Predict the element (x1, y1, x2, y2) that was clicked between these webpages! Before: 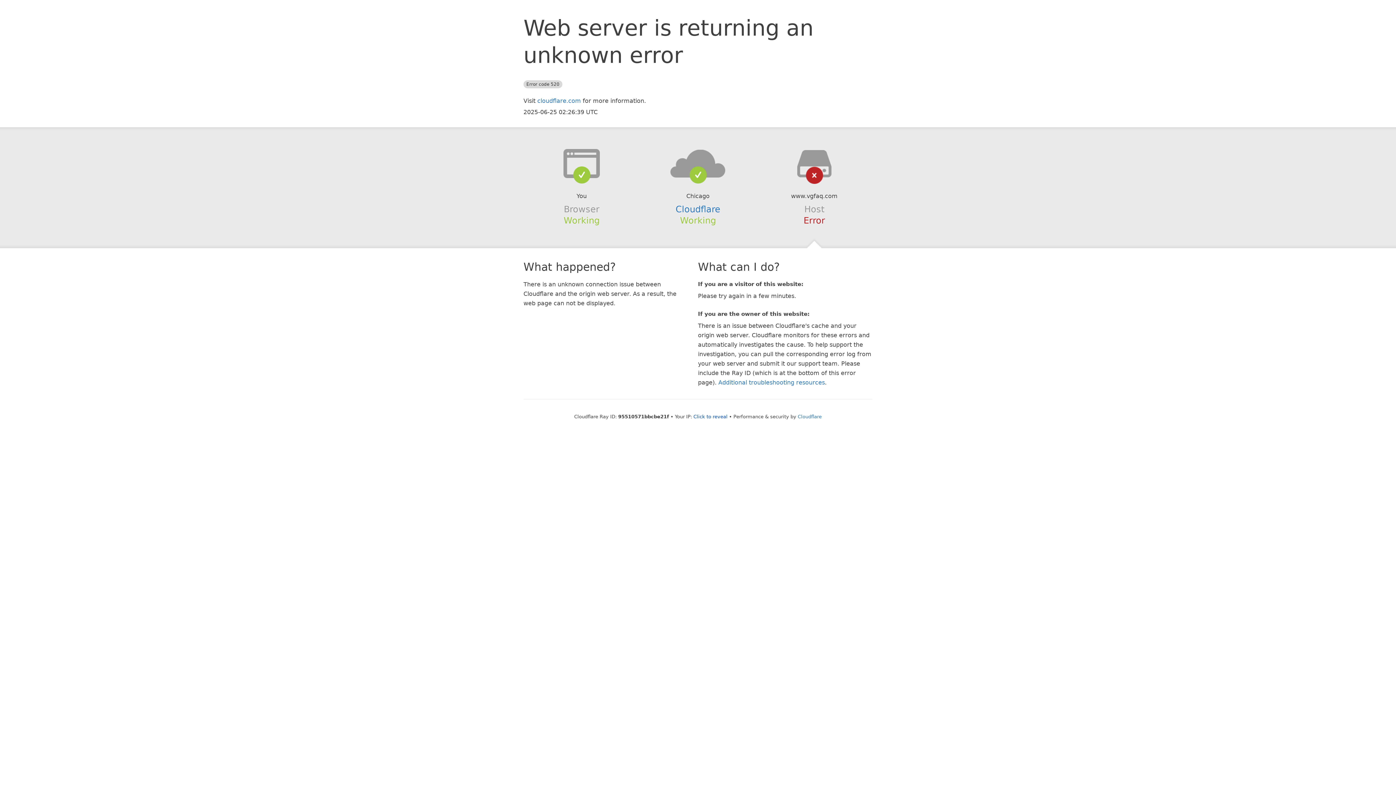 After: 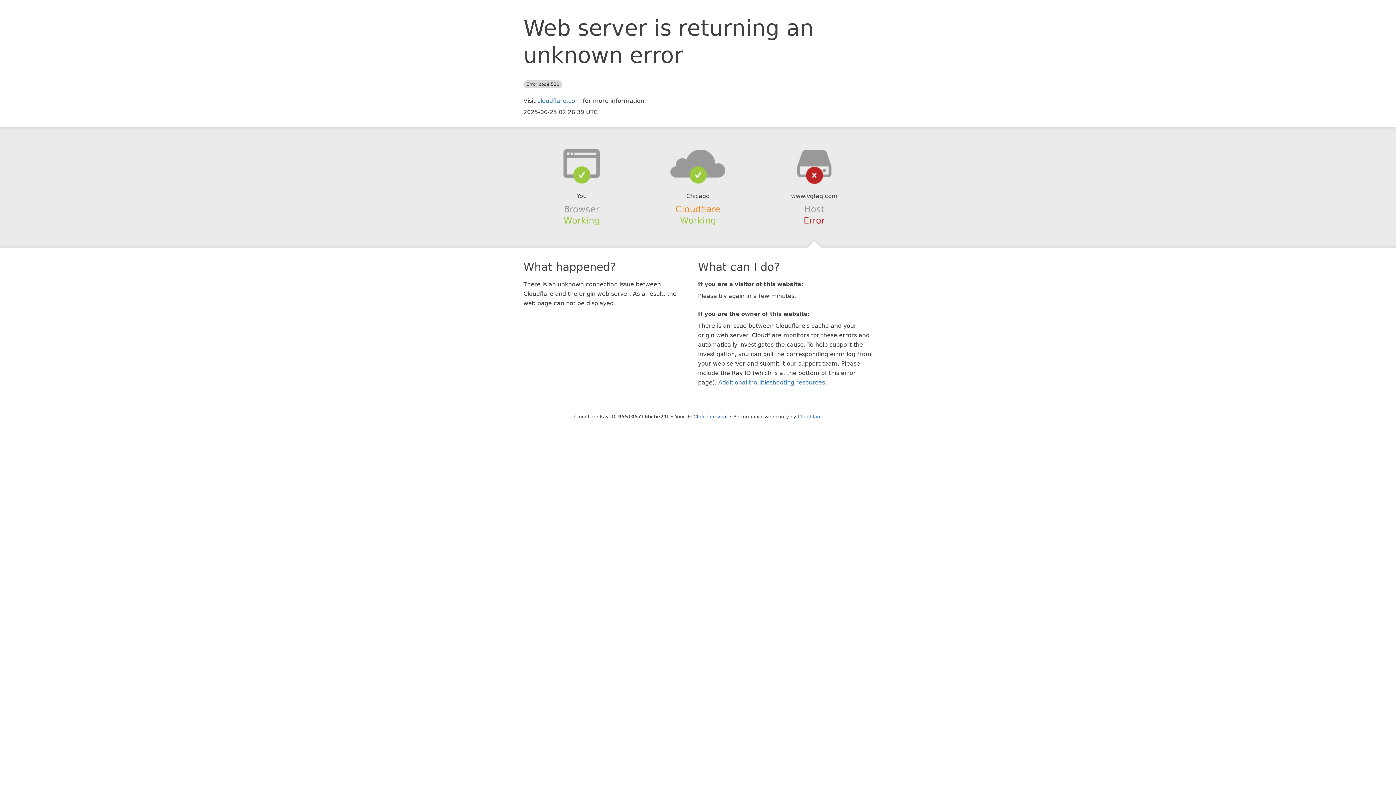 Action: bbox: (675, 204, 720, 214) label: Cloudflare